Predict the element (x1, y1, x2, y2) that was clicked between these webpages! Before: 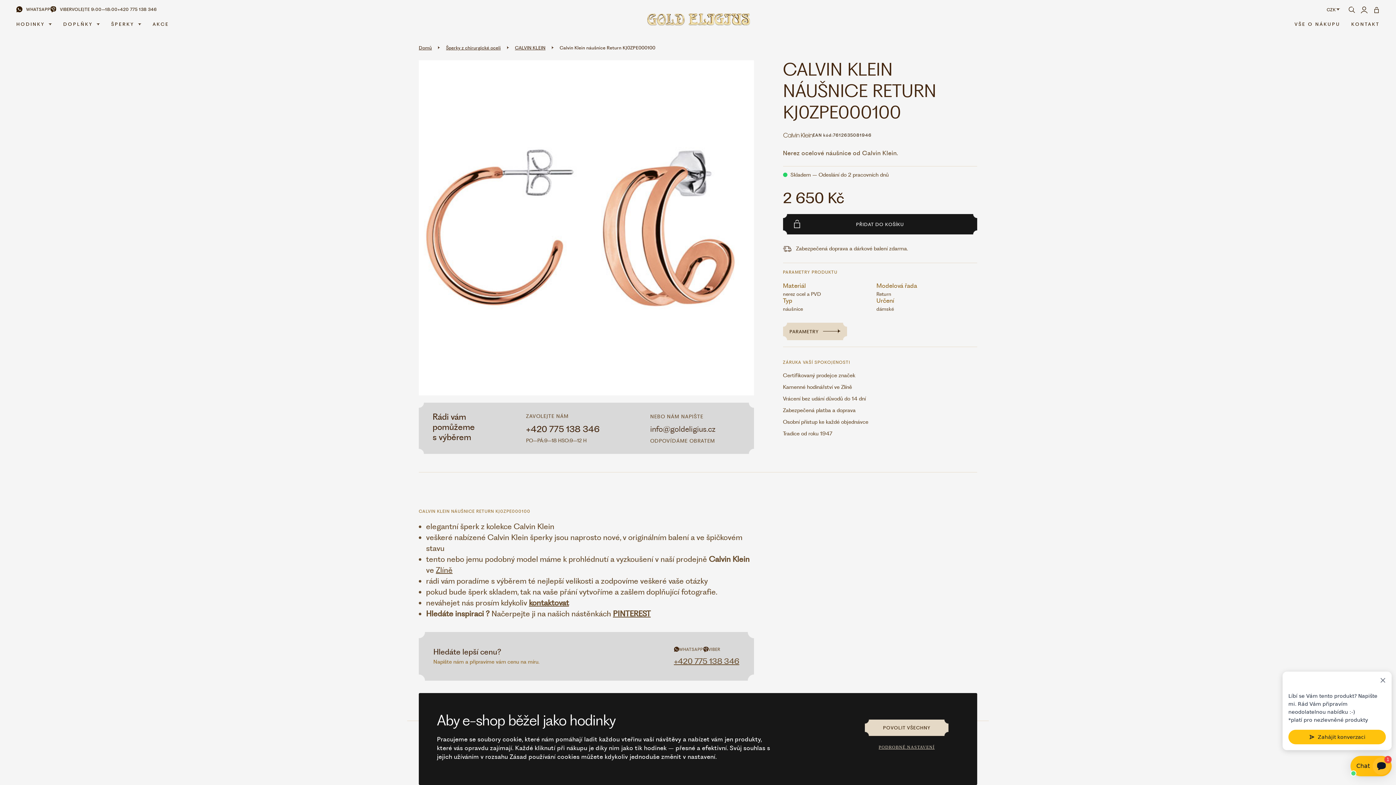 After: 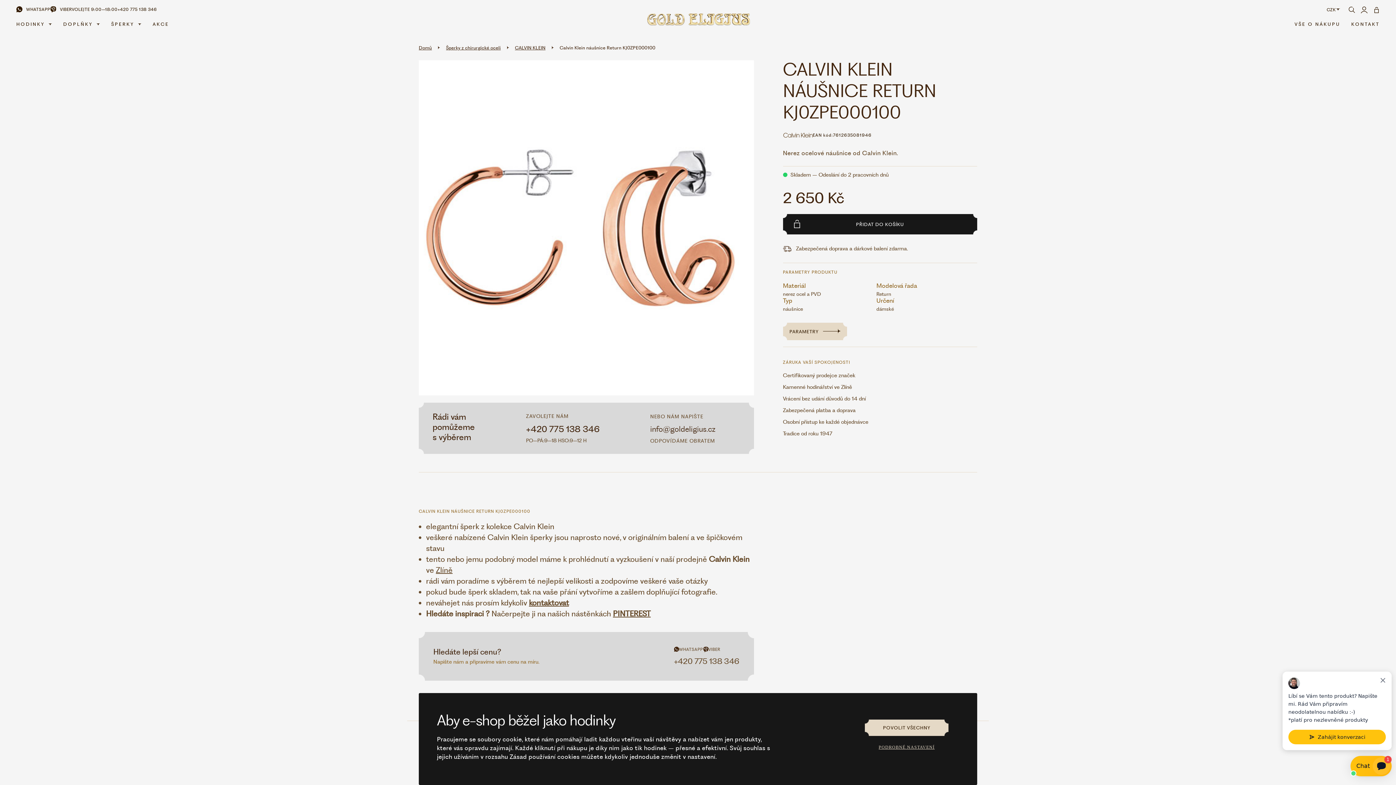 Action: label: +420 775 138 346 bbox: (674, 657, 739, 666)